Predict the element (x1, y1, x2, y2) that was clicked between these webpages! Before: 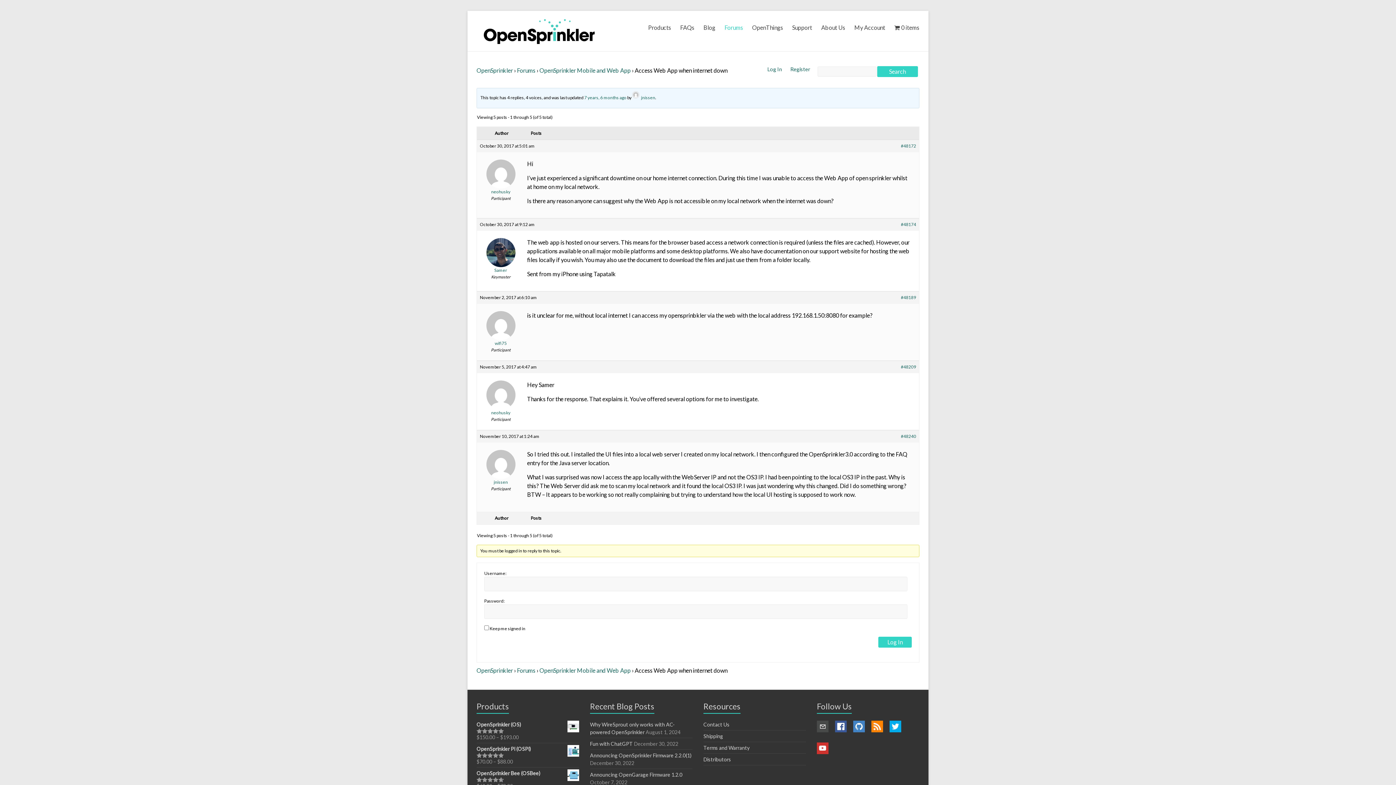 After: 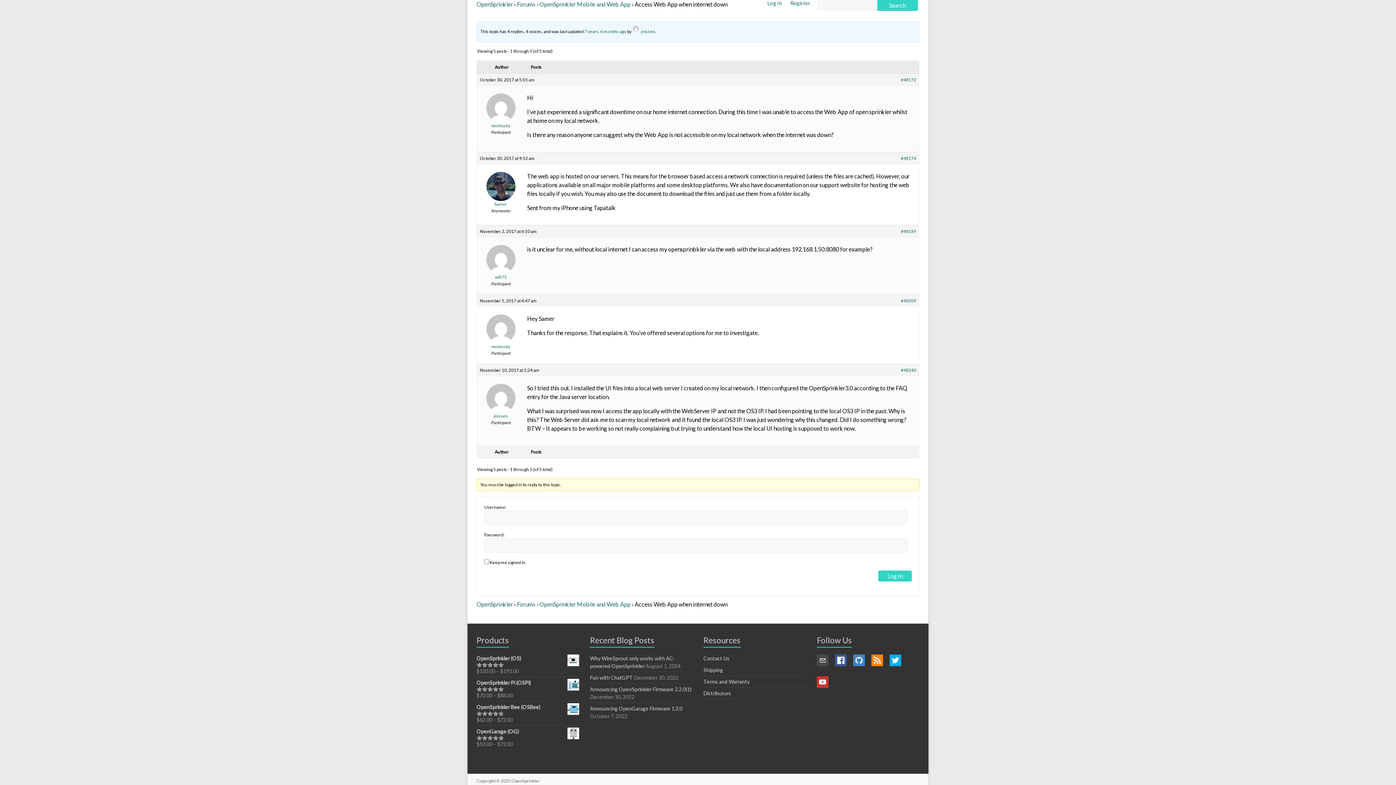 Action: bbox: (901, 142, 916, 149) label: #48172